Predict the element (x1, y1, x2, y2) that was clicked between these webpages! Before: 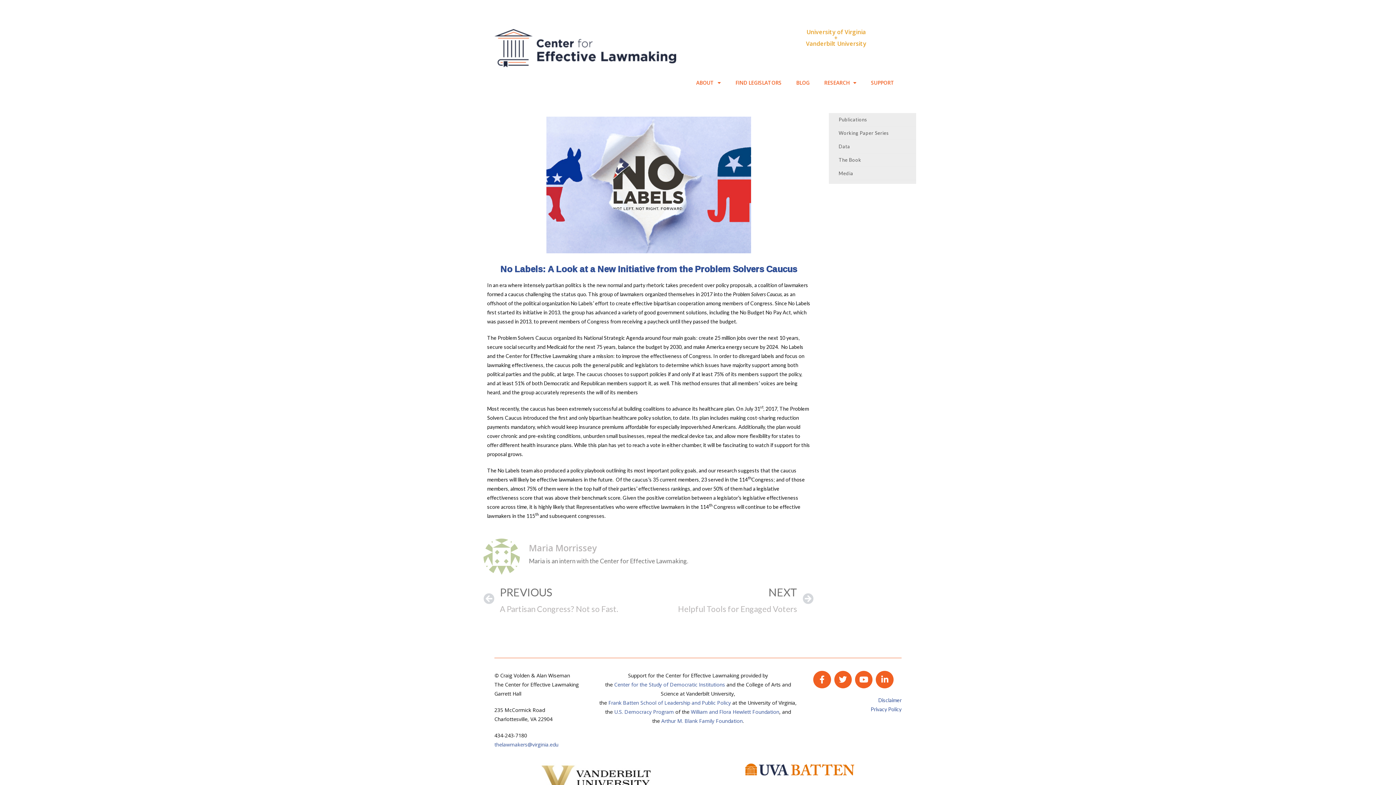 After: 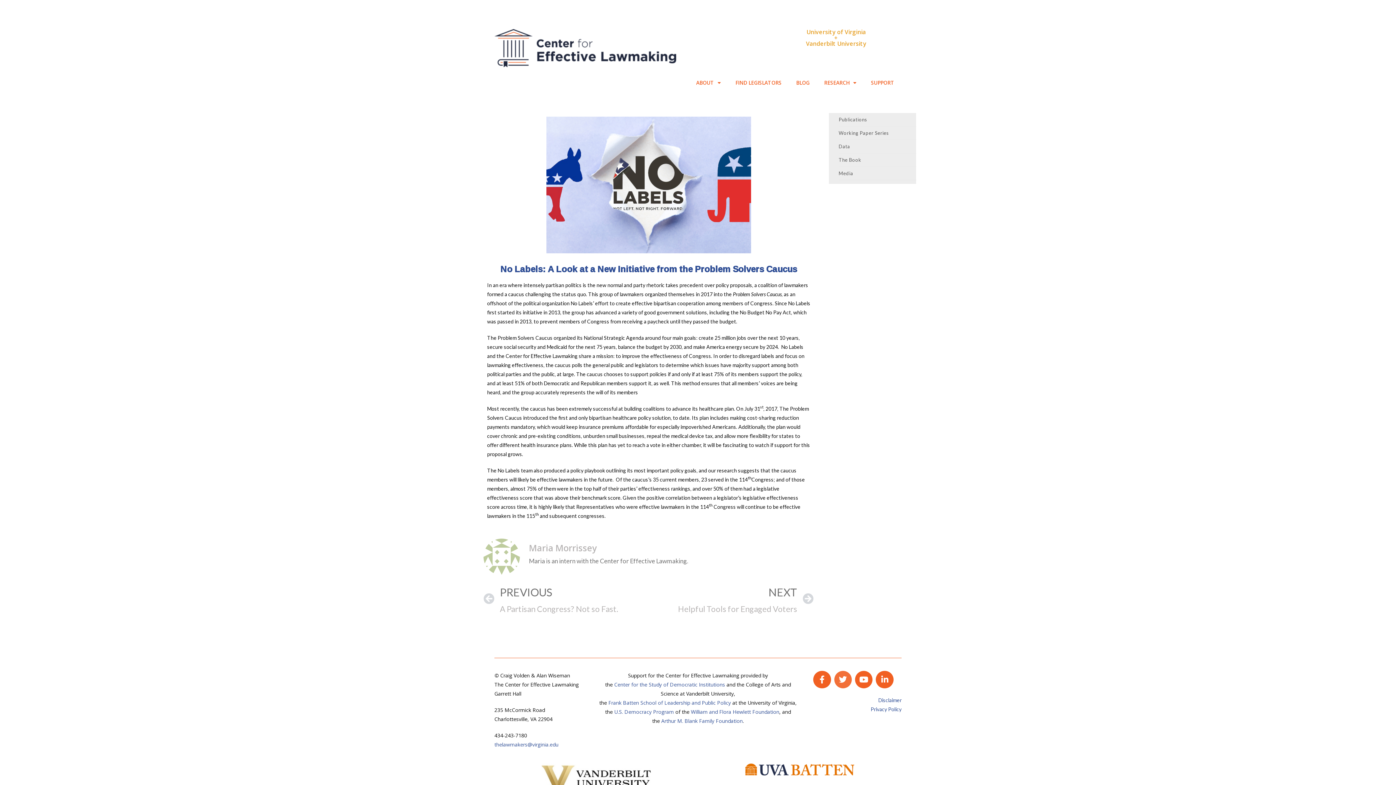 Action: label: Twitter bbox: (834, 671, 852, 688)